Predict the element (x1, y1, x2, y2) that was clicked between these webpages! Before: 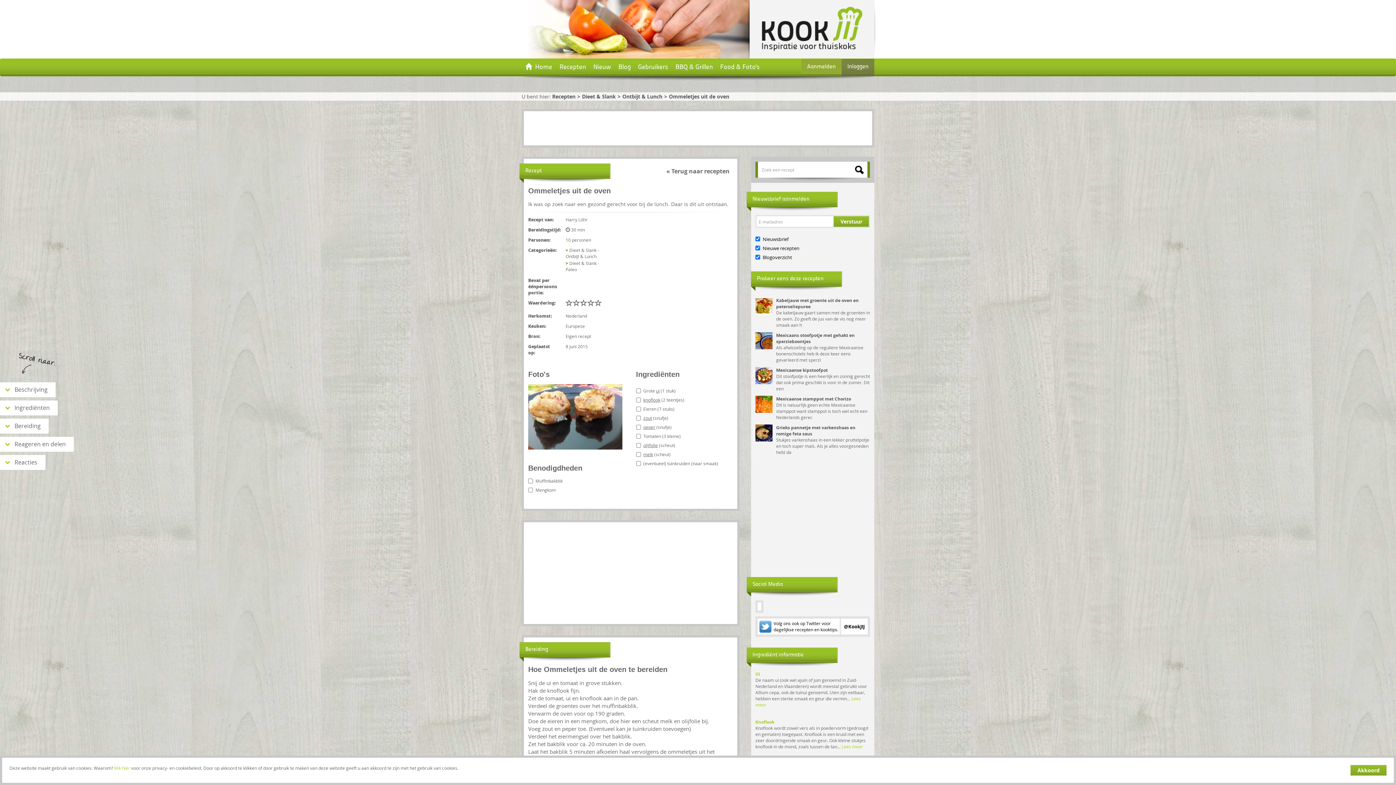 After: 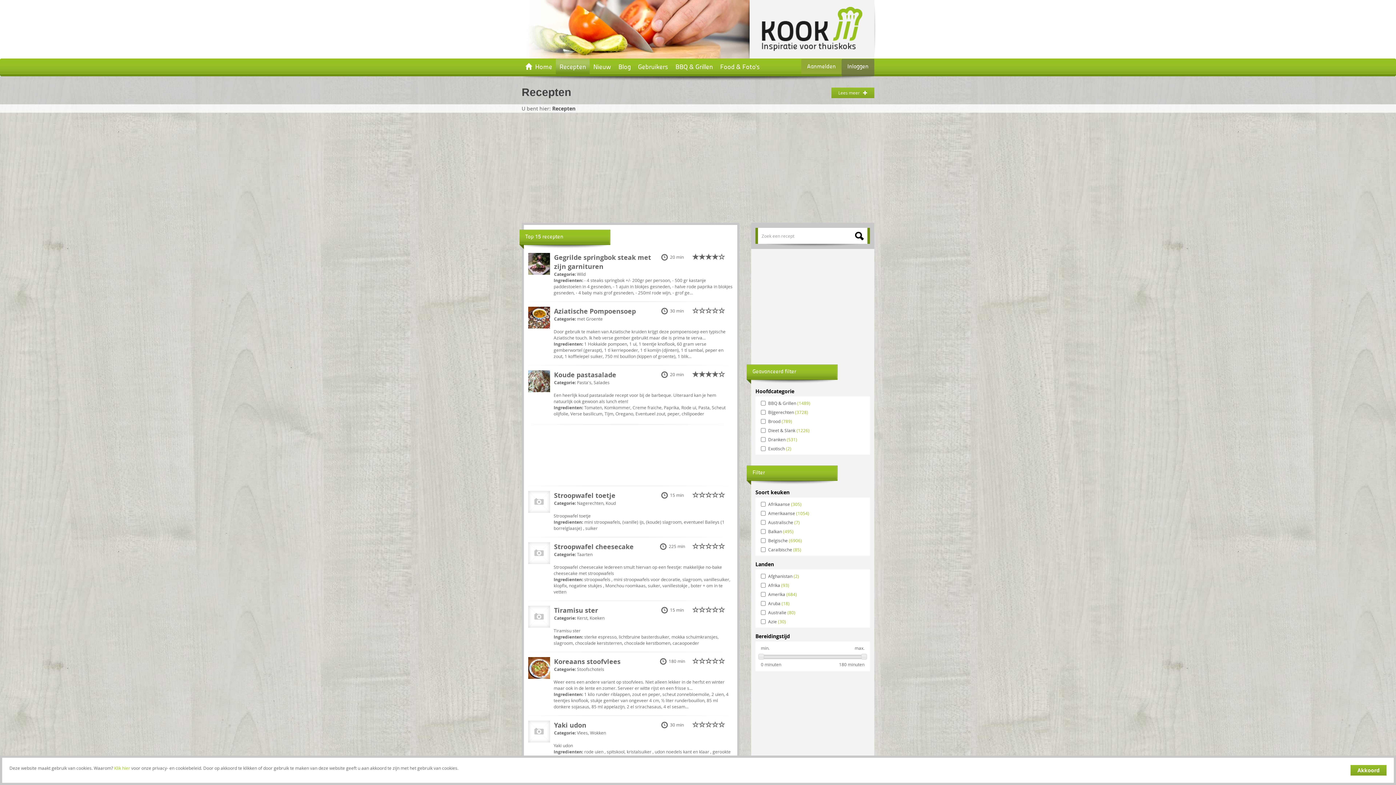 Action: label: Recepten bbox: (556, 58, 589, 74)